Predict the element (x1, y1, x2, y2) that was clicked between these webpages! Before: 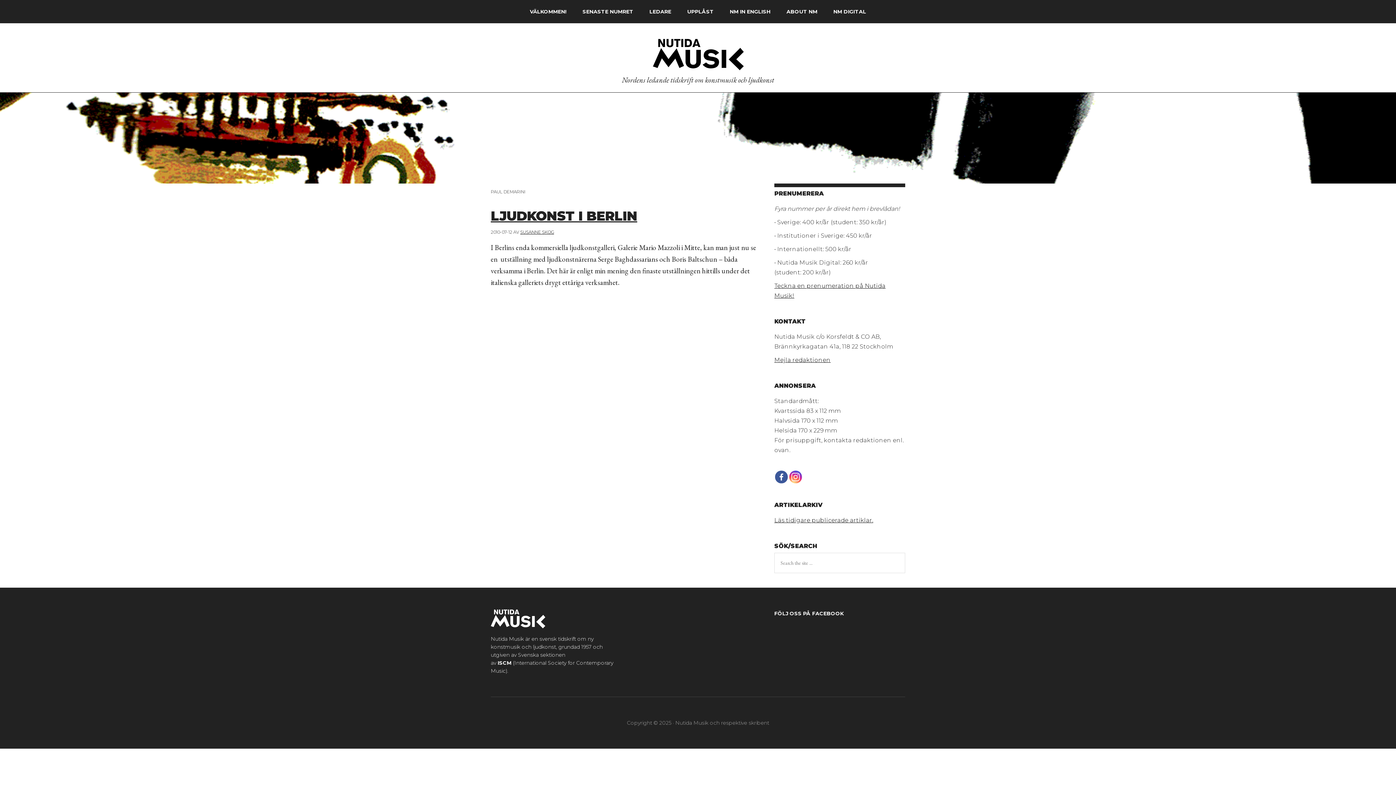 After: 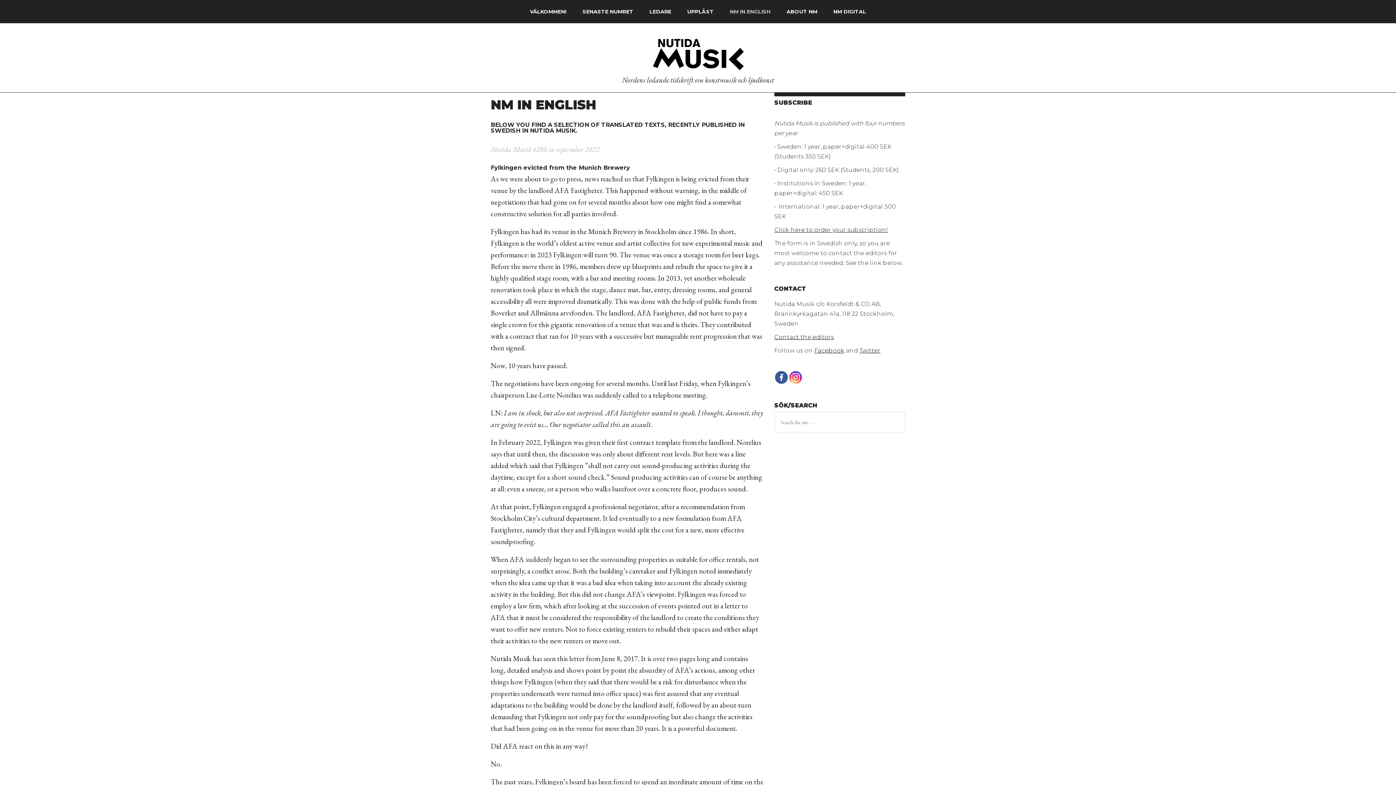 Action: bbox: (722, 0, 778, 23) label: NM IN ENGLISH